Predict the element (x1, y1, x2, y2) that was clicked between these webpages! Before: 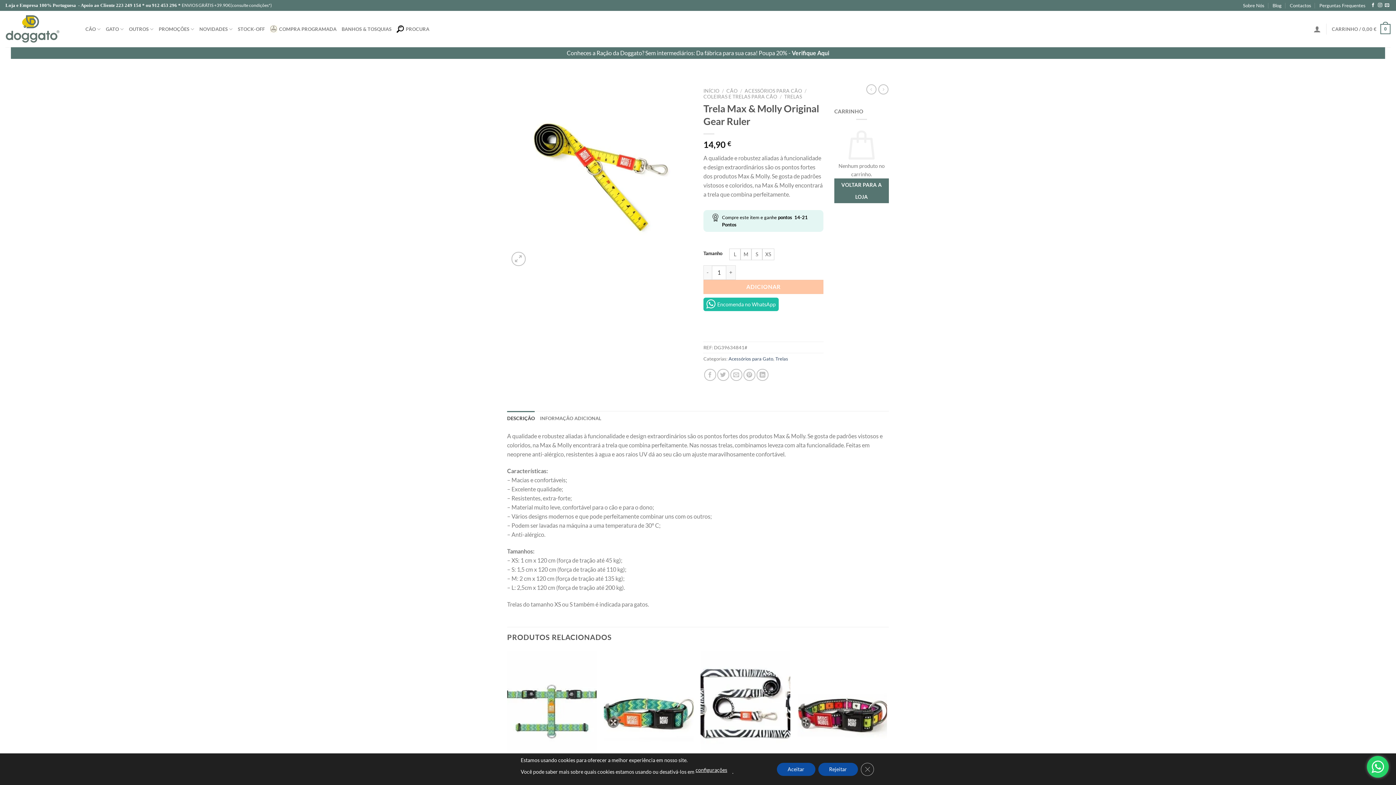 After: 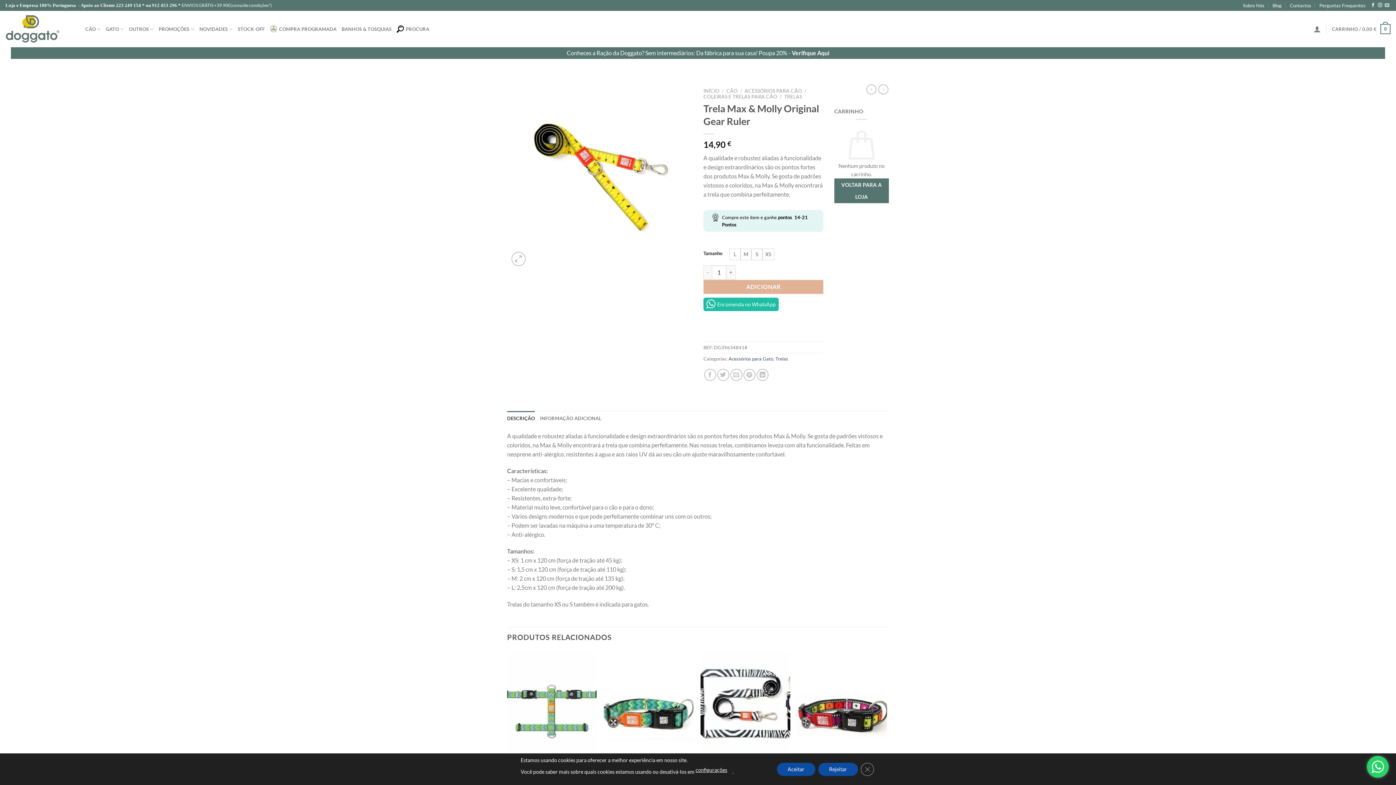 Action: bbox: (703, 239, 823, 254) label: ADICIONAR